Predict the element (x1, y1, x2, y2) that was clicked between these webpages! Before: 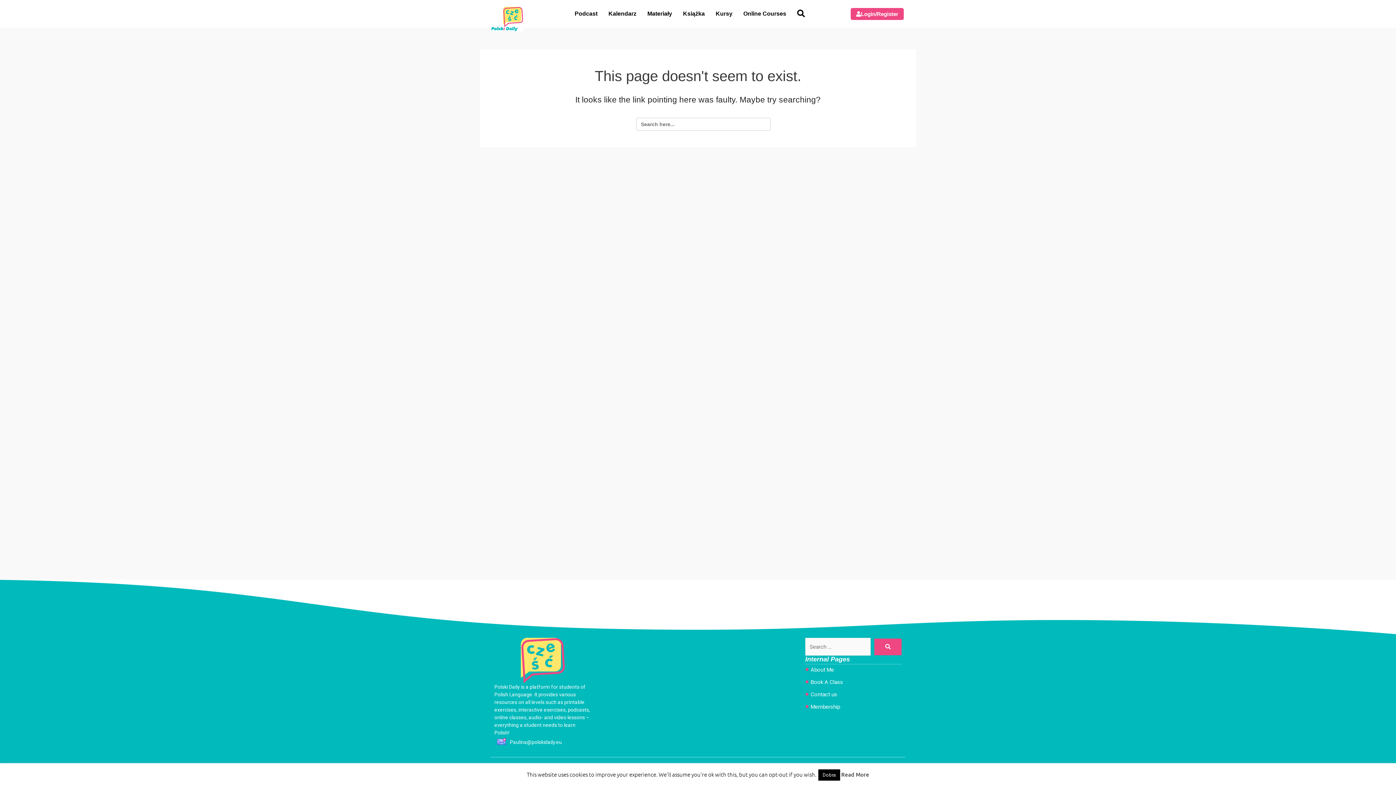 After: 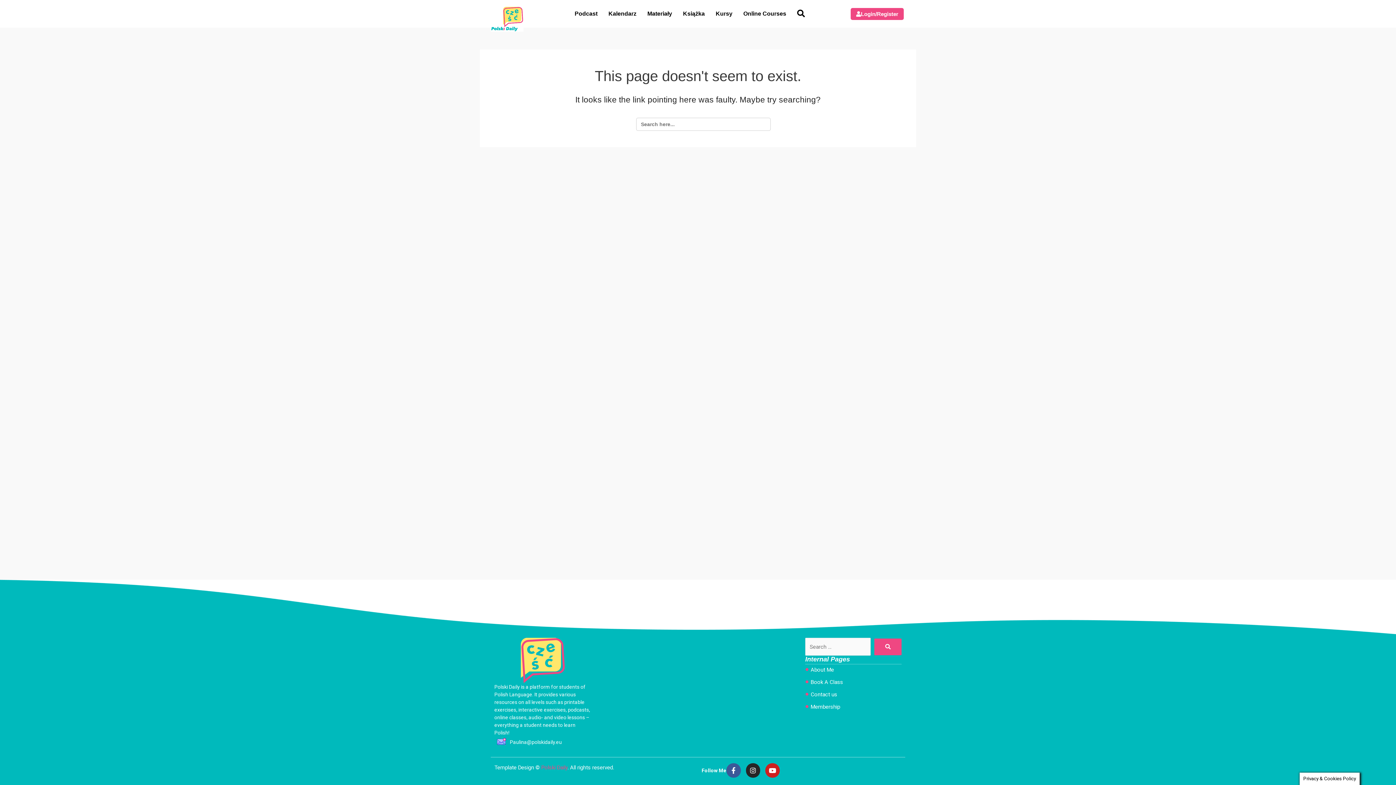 Action: label: Dobra bbox: (818, 769, 840, 781)